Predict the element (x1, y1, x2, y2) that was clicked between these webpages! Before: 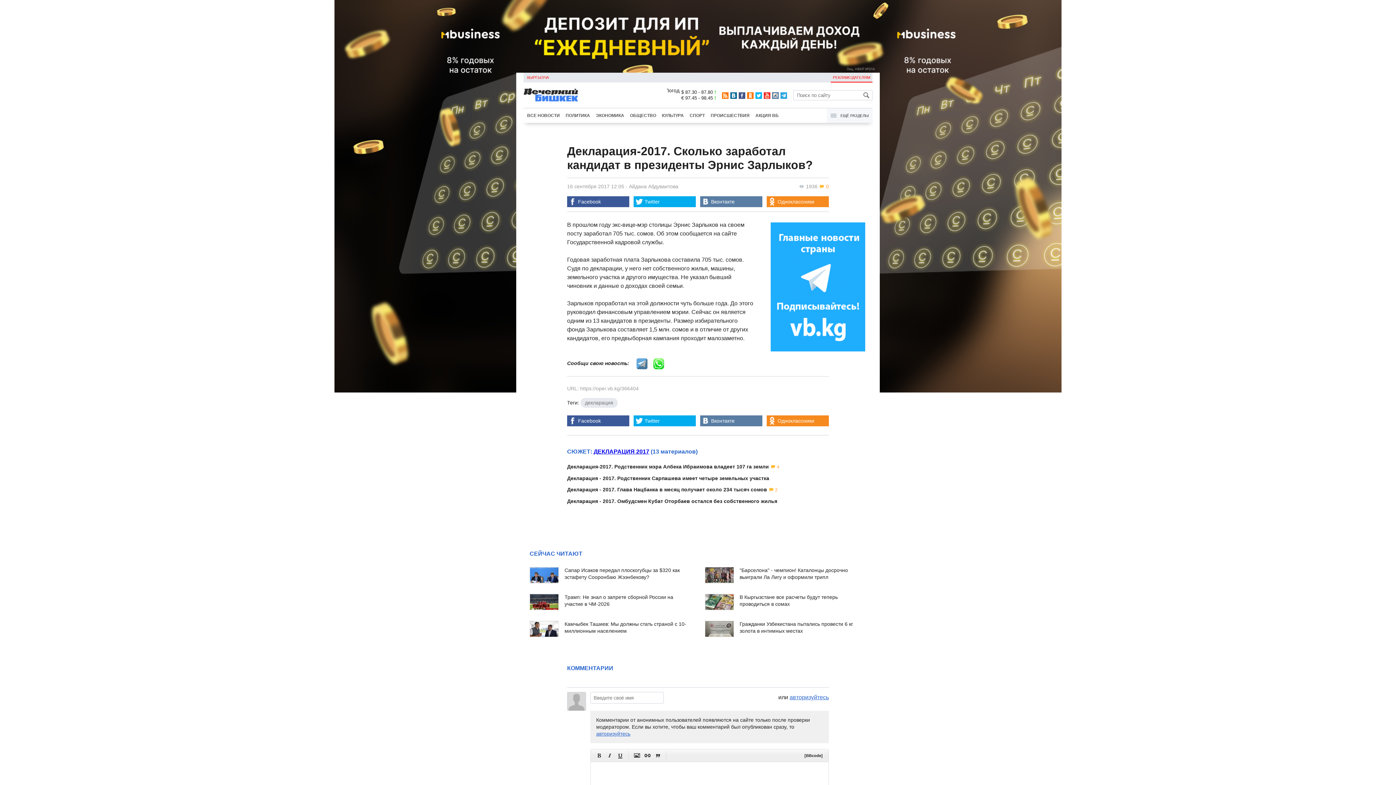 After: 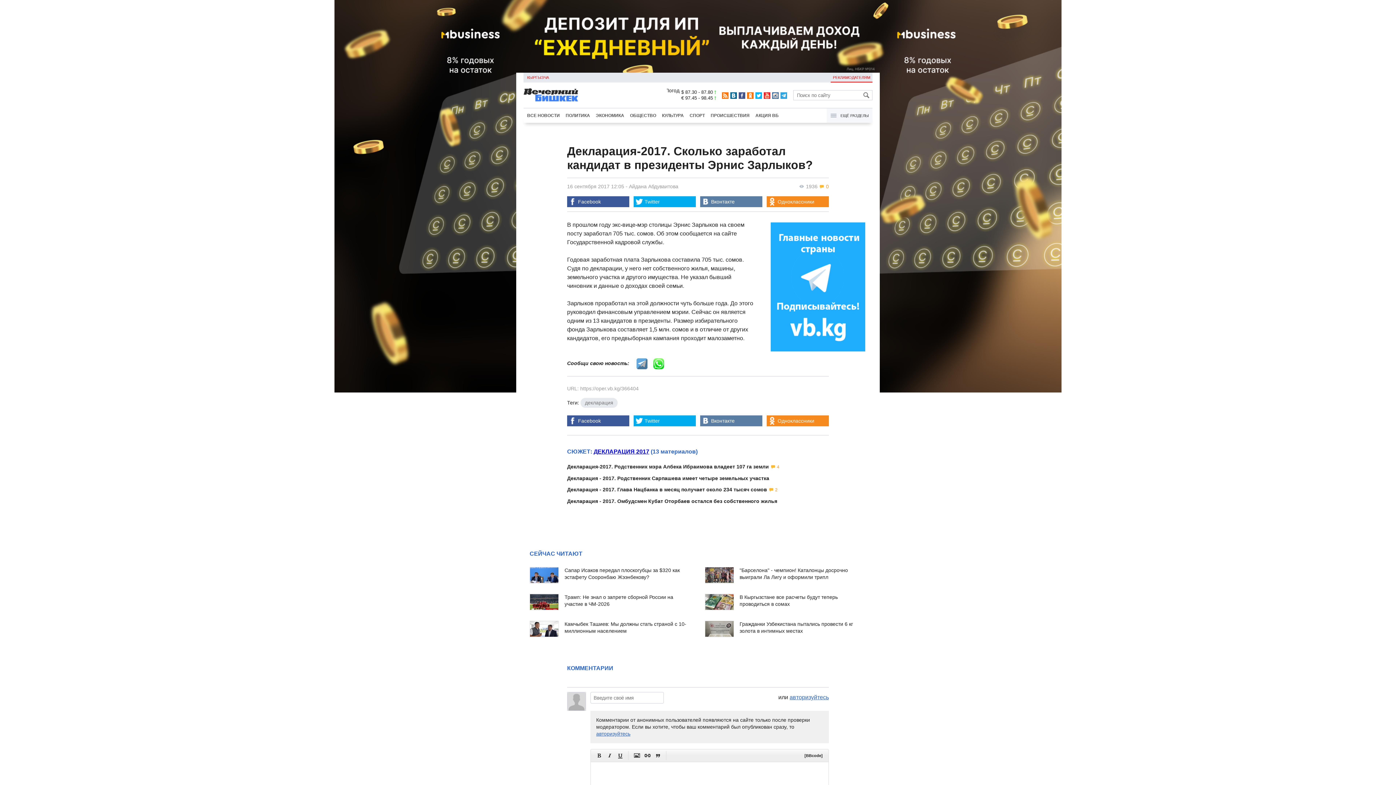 Action: bbox: (770, 222, 865, 353)